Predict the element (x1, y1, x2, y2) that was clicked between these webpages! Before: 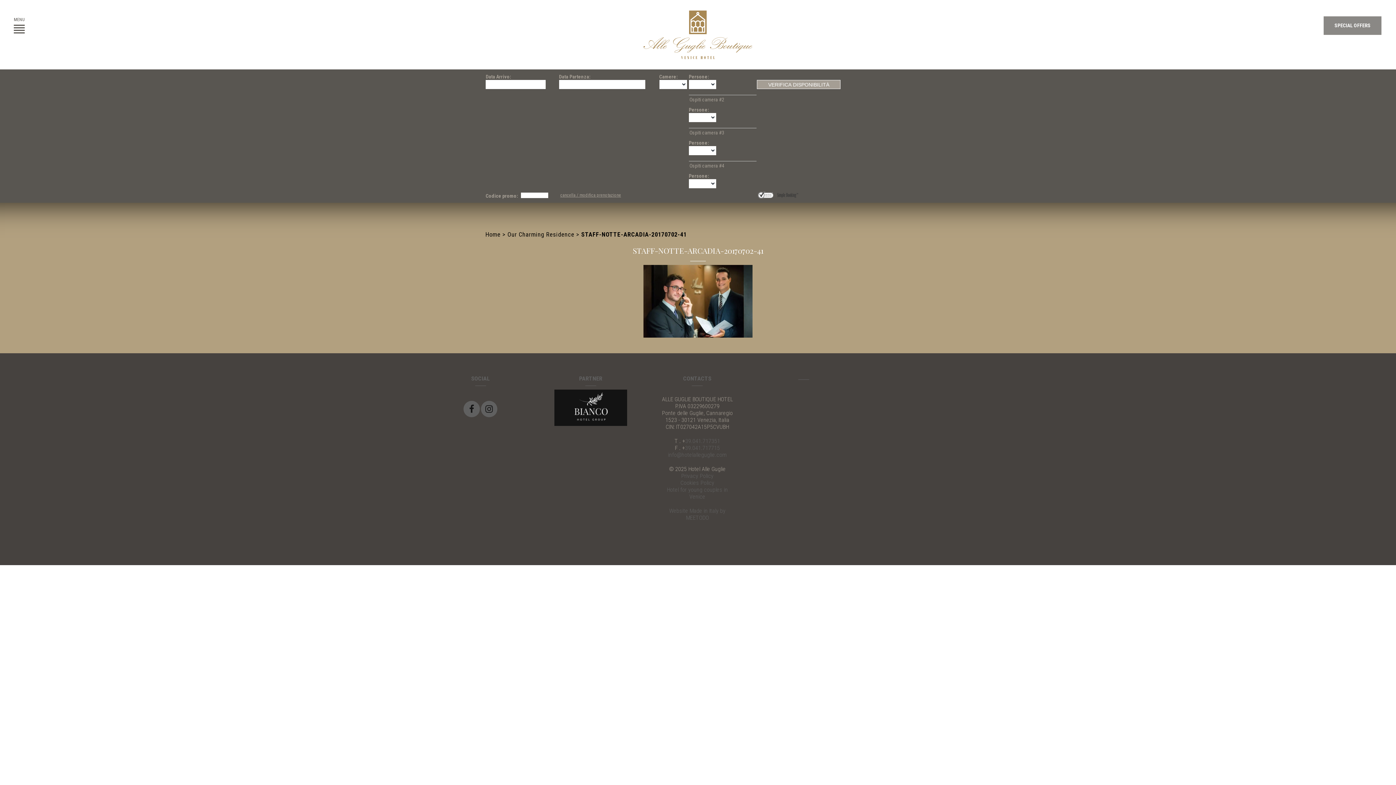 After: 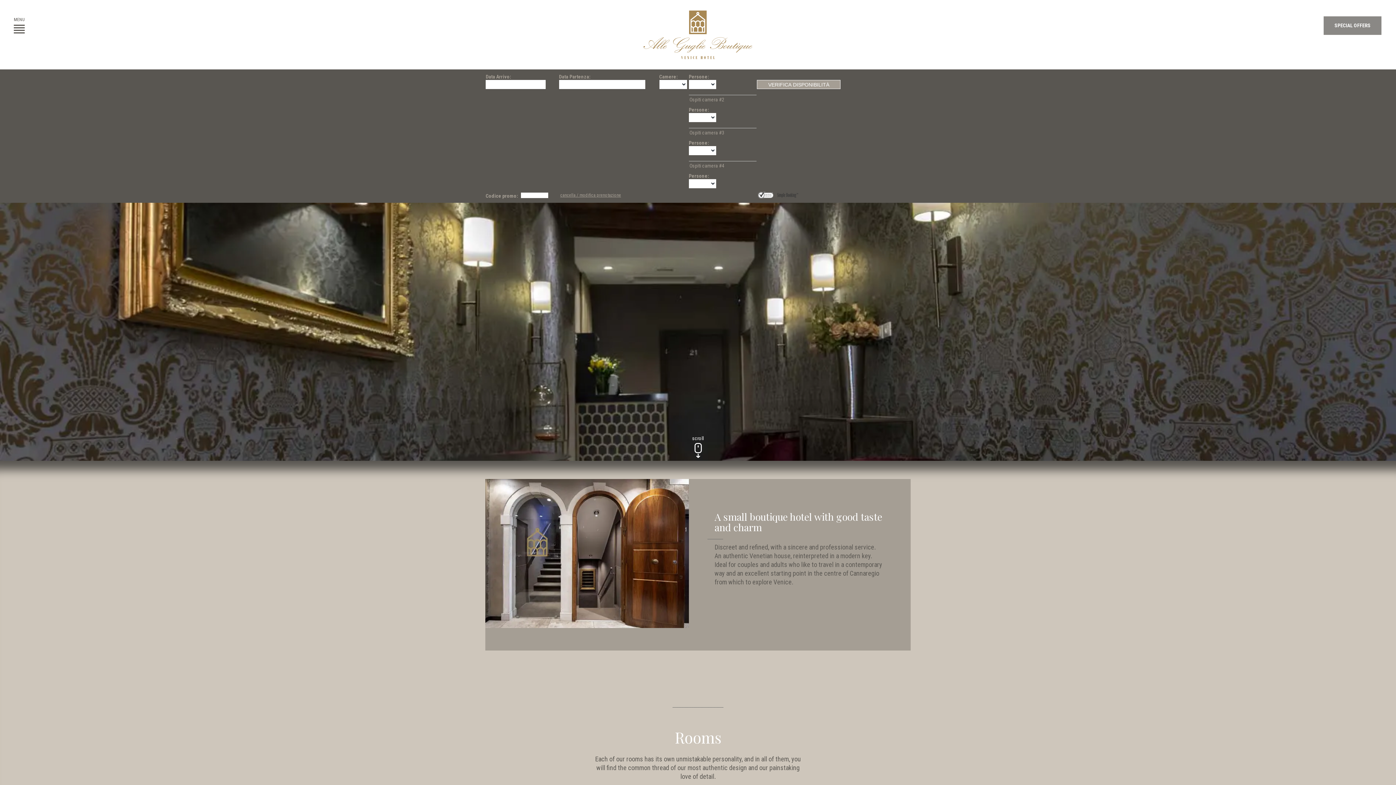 Action: bbox: (485, 230, 500, 238) label: Home